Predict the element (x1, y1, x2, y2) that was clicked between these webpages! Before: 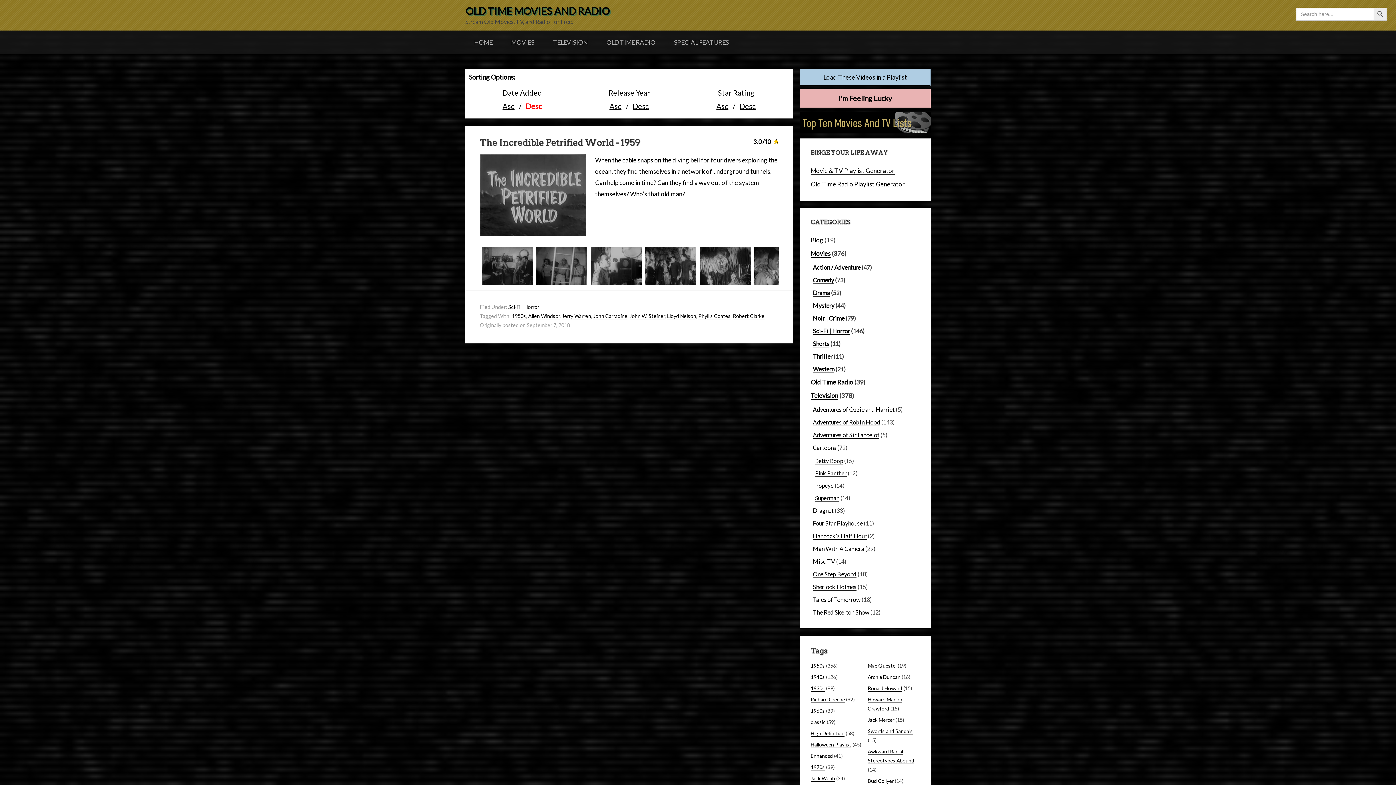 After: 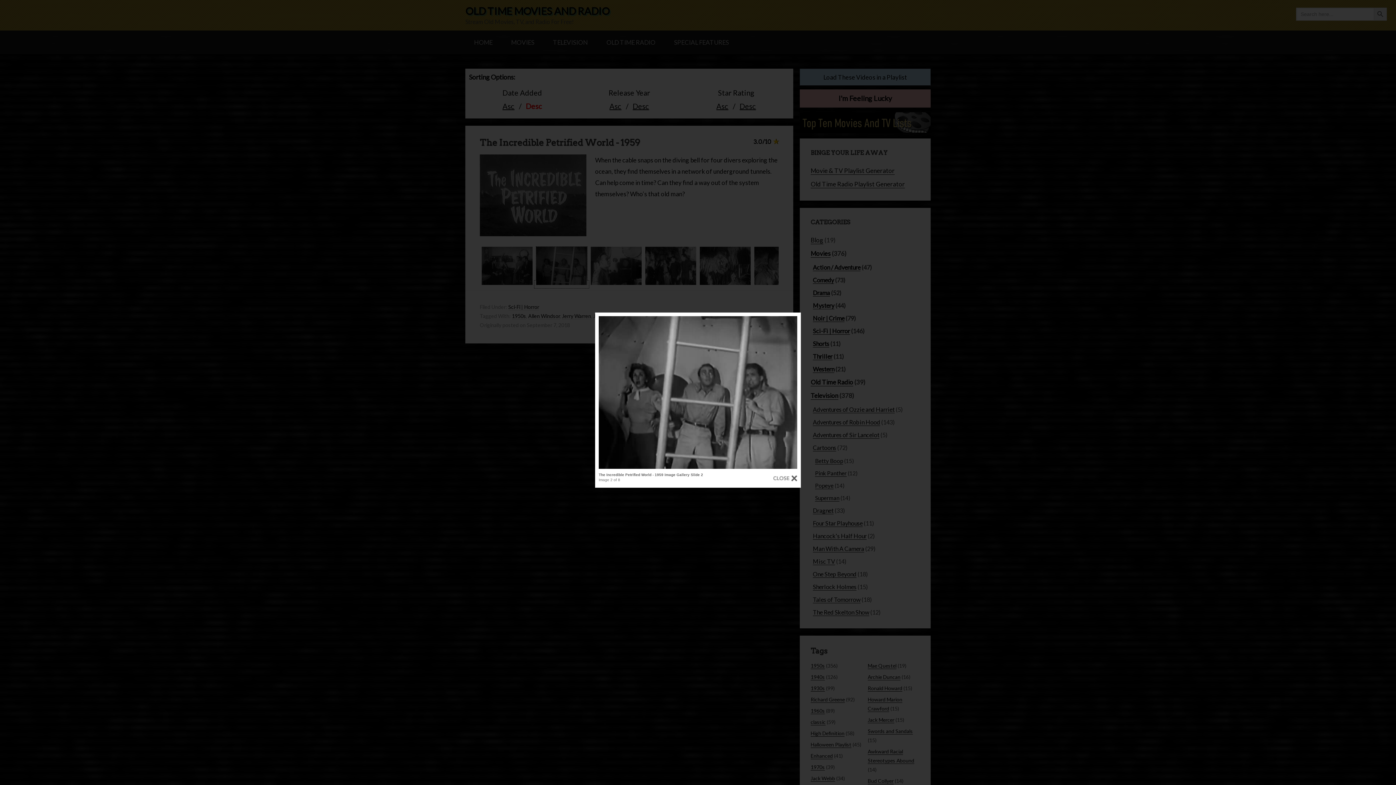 Action: bbox: (534, 280, 589, 288)